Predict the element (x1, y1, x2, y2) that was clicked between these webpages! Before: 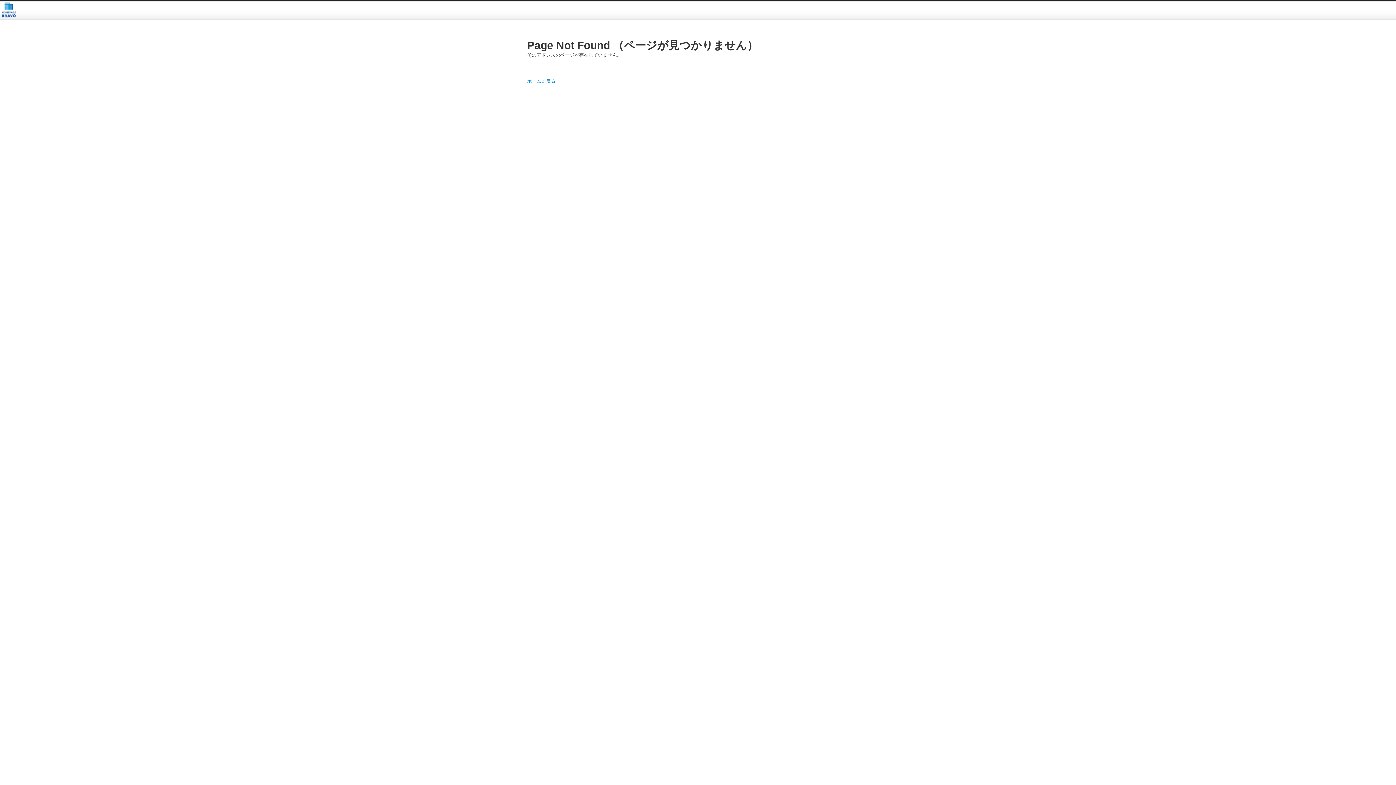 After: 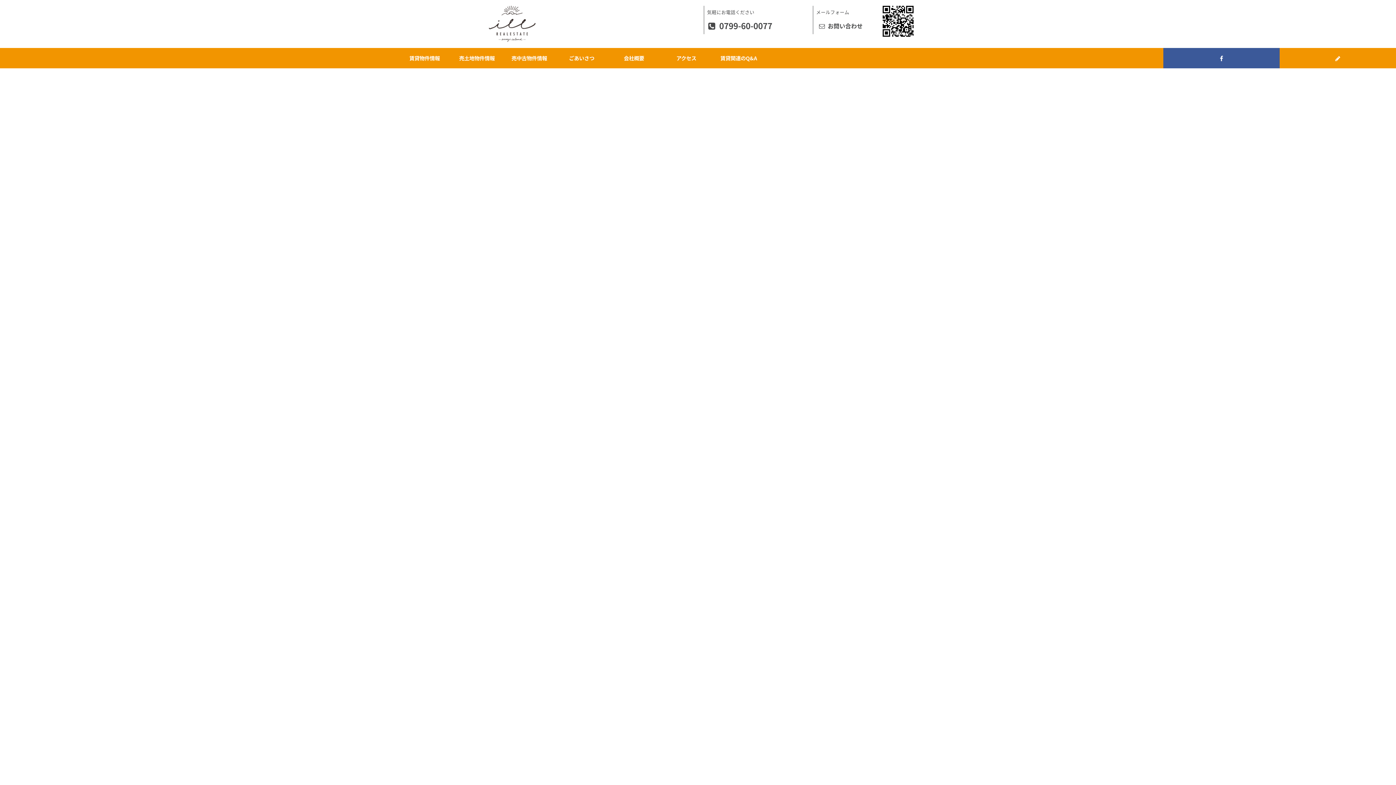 Action: label: ホームに戻る bbox: (527, 78, 555, 84)